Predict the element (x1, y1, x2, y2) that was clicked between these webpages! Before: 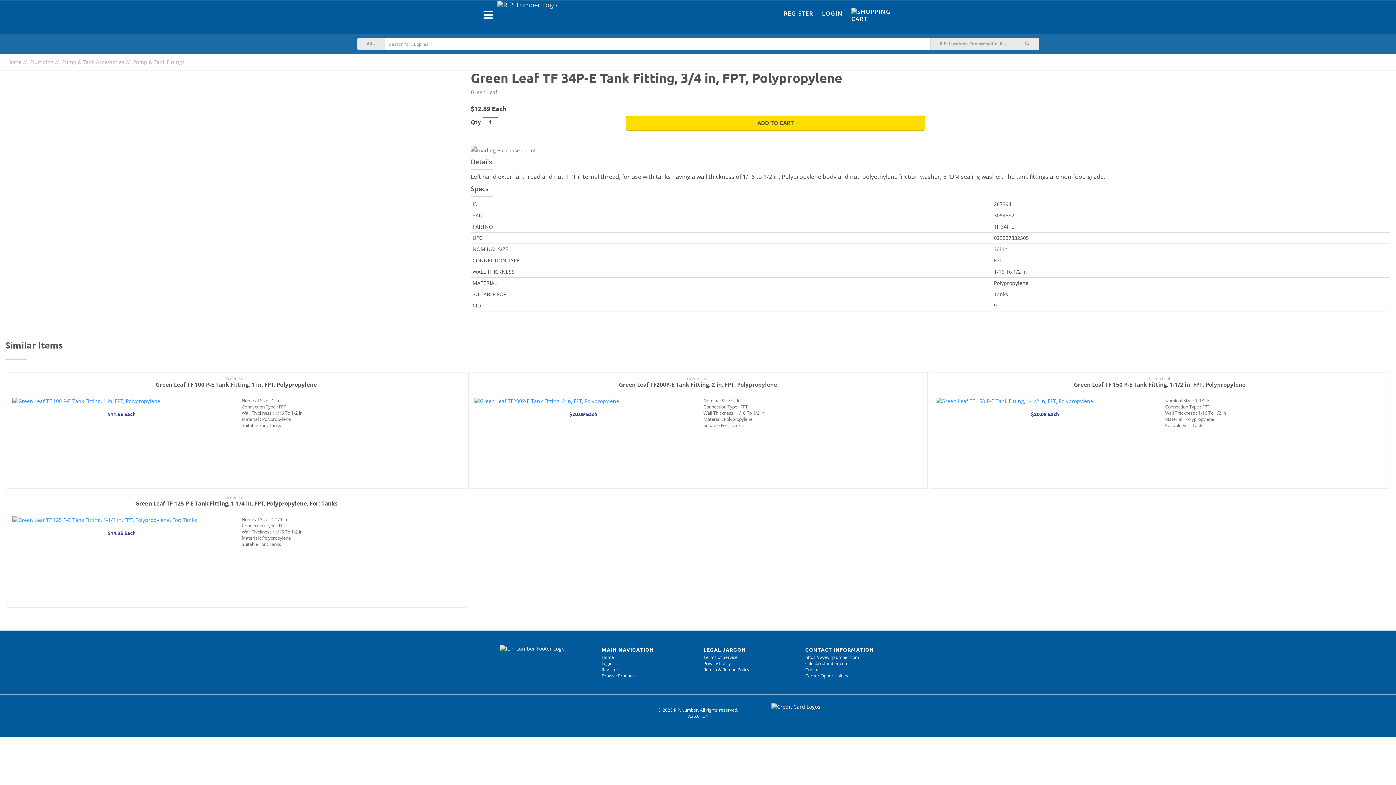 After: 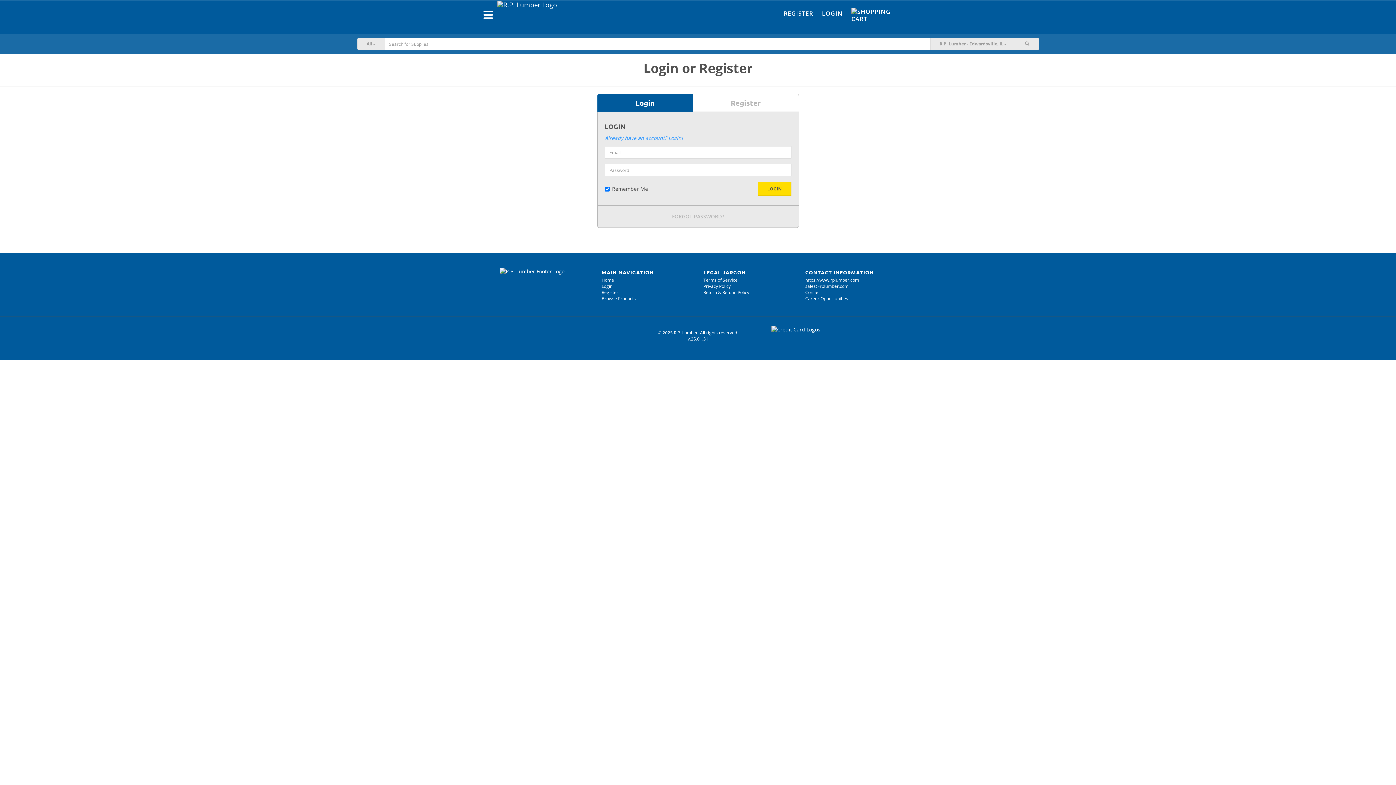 Action: label: LOGIN bbox: (817, 5, 847, 21)